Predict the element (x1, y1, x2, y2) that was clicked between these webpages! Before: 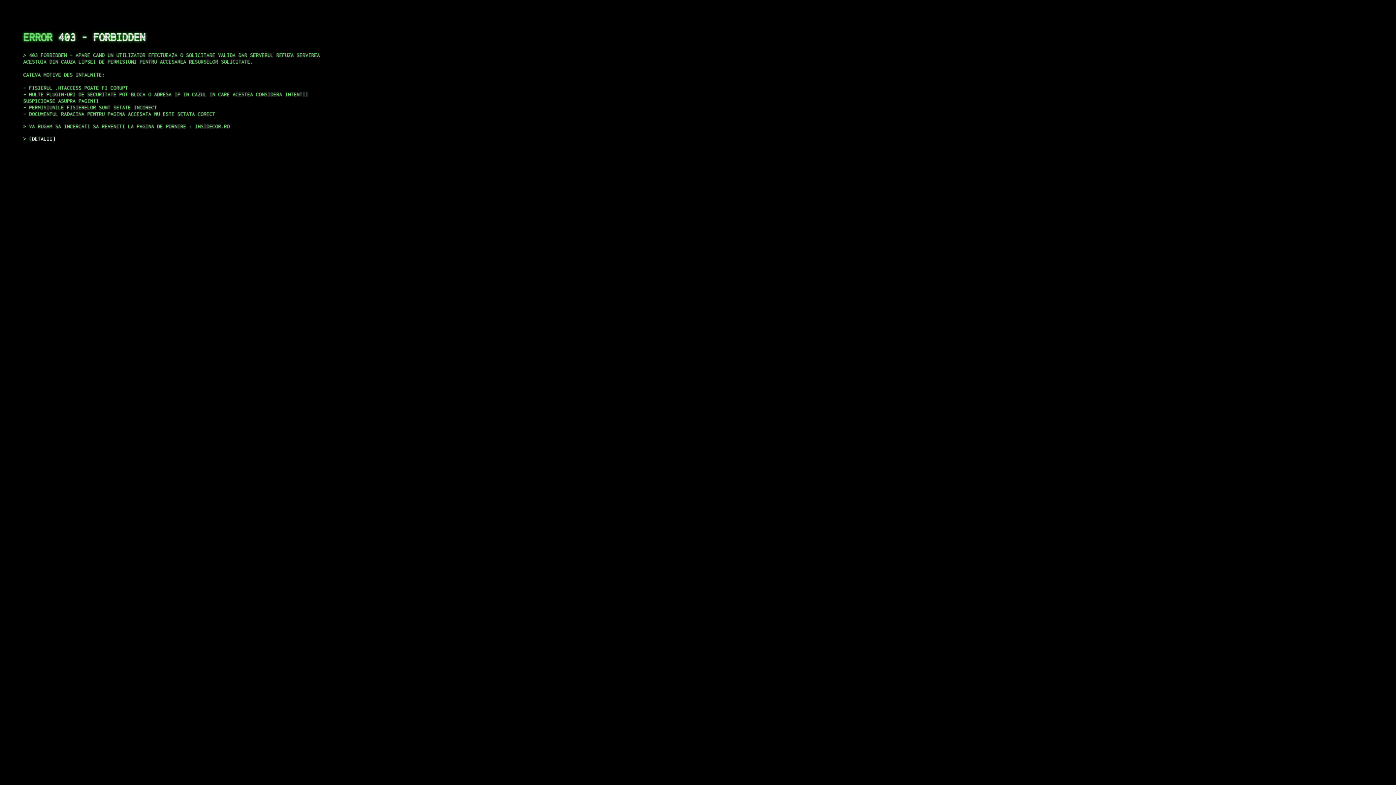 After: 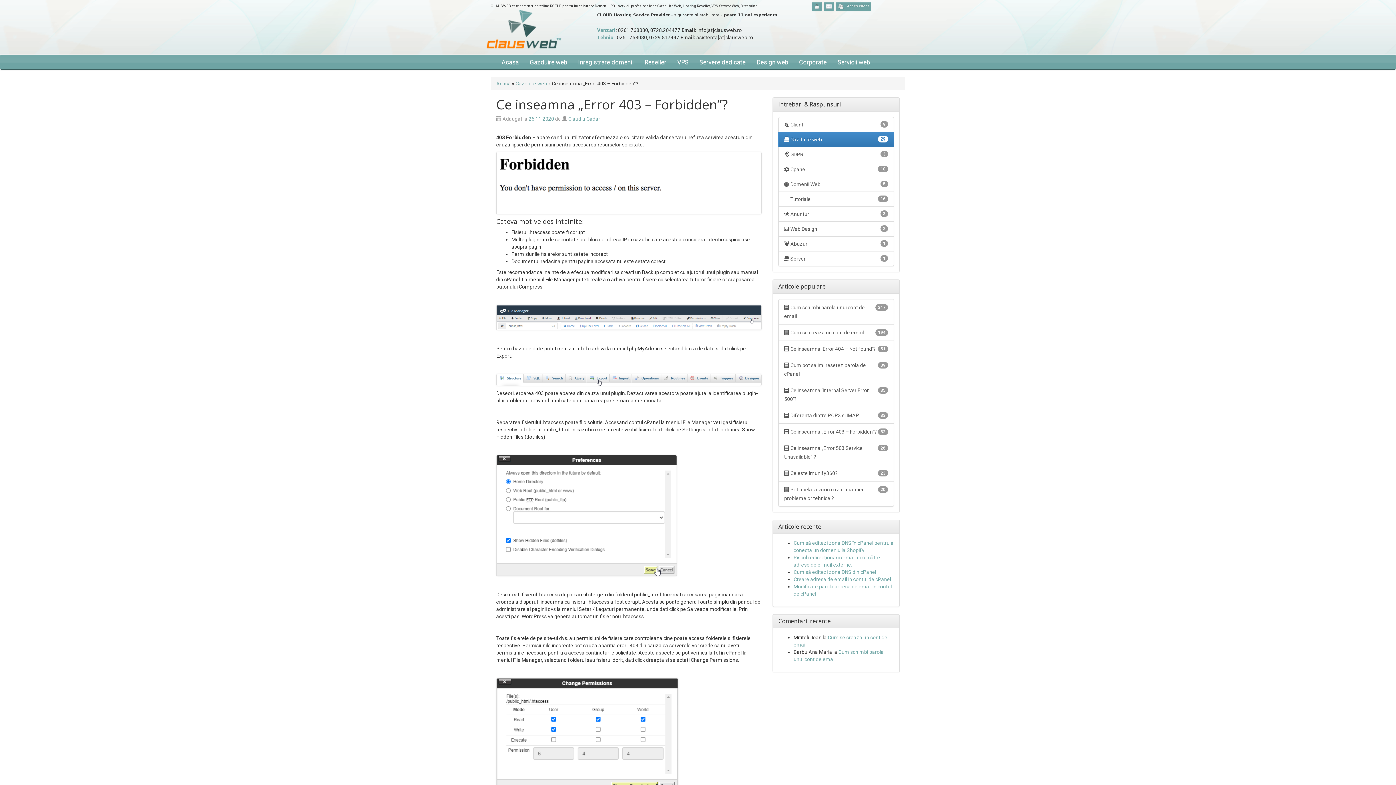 Action: label: DETALII bbox: (29, 135, 55, 141)